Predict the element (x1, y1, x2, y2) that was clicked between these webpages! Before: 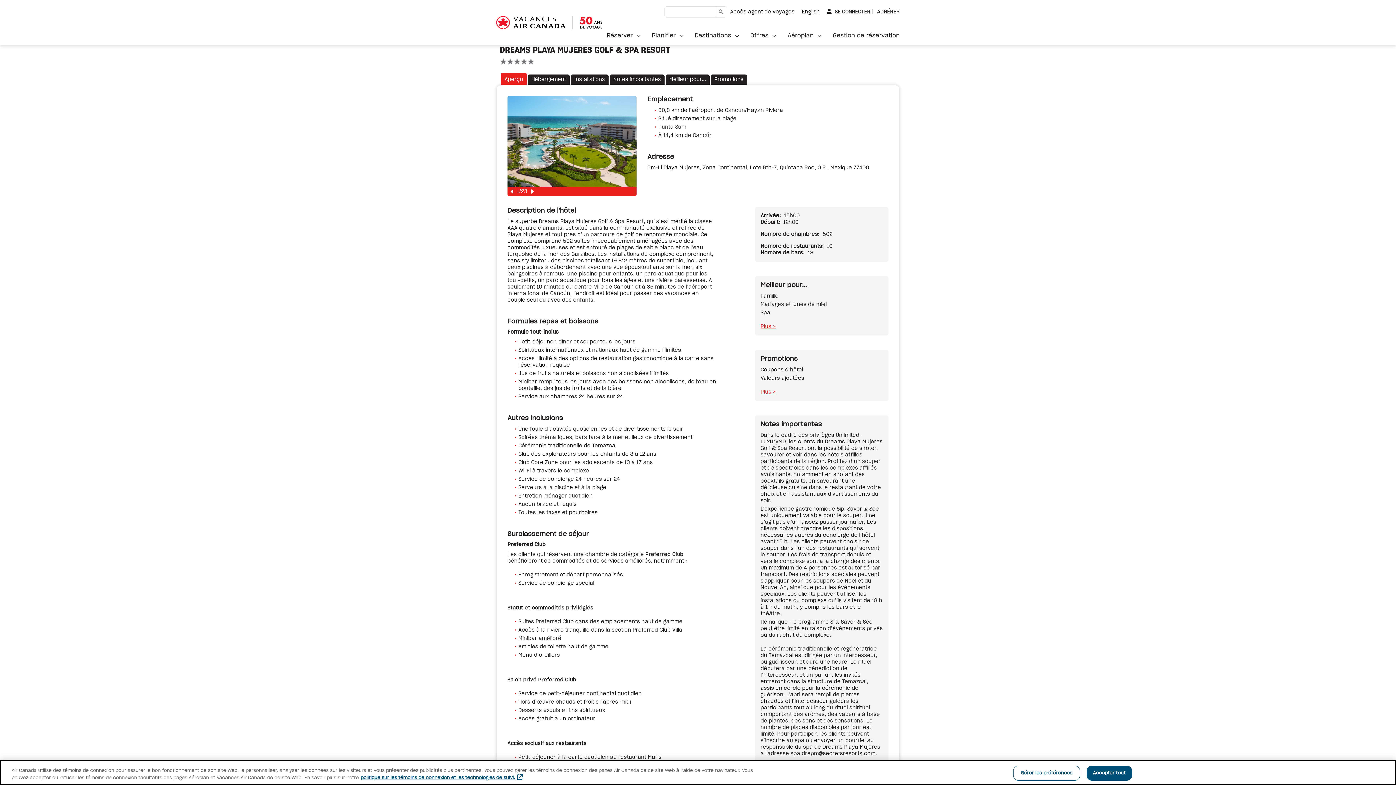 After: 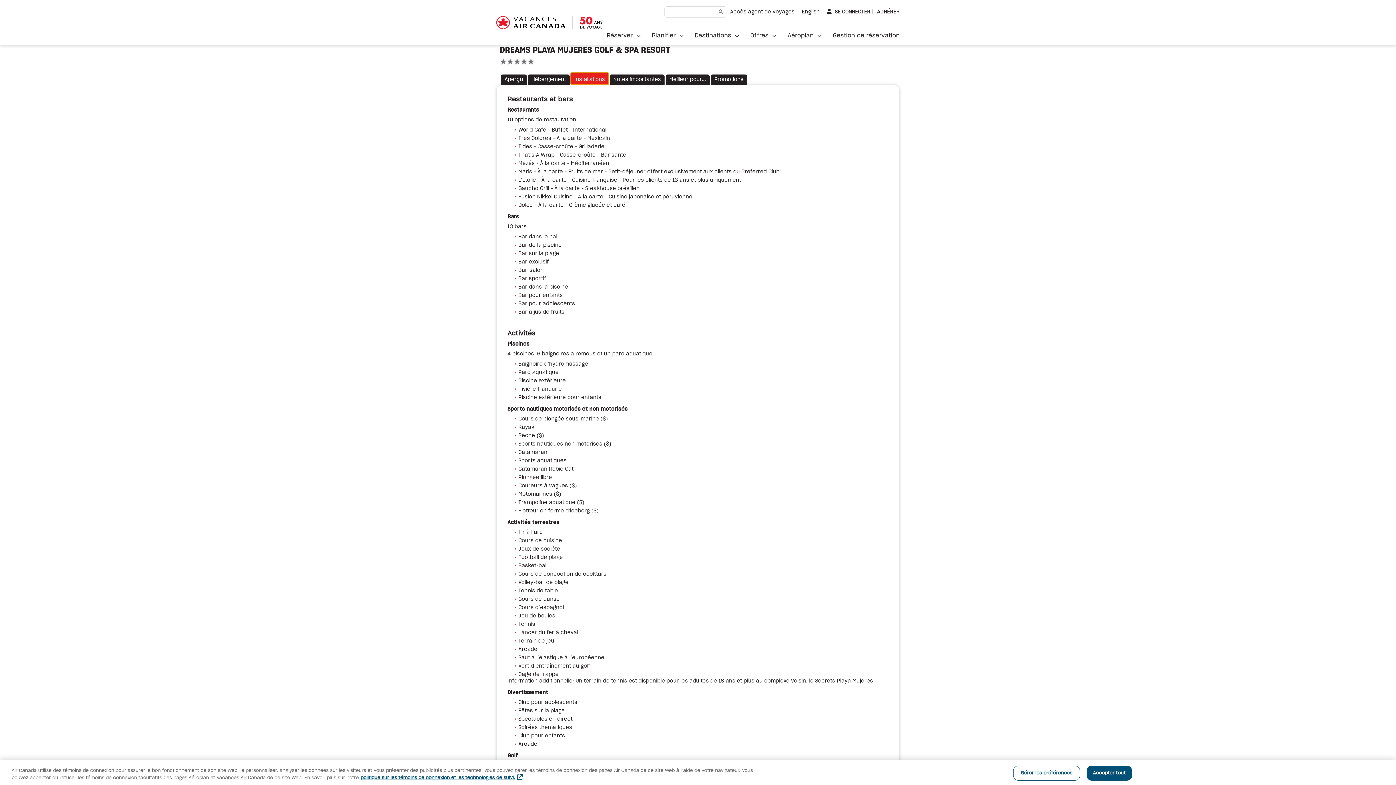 Action: bbox: (570, 74, 608, 84) label: Installations